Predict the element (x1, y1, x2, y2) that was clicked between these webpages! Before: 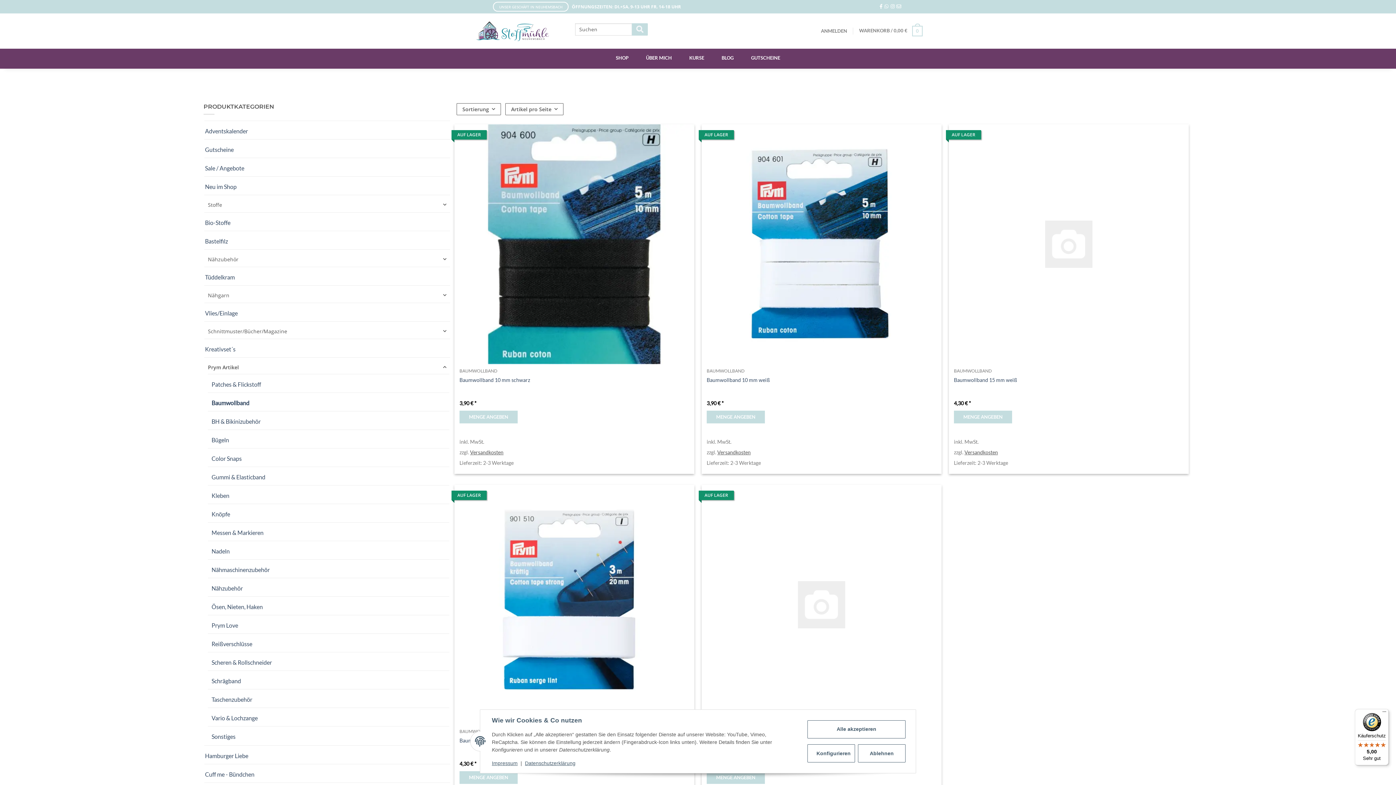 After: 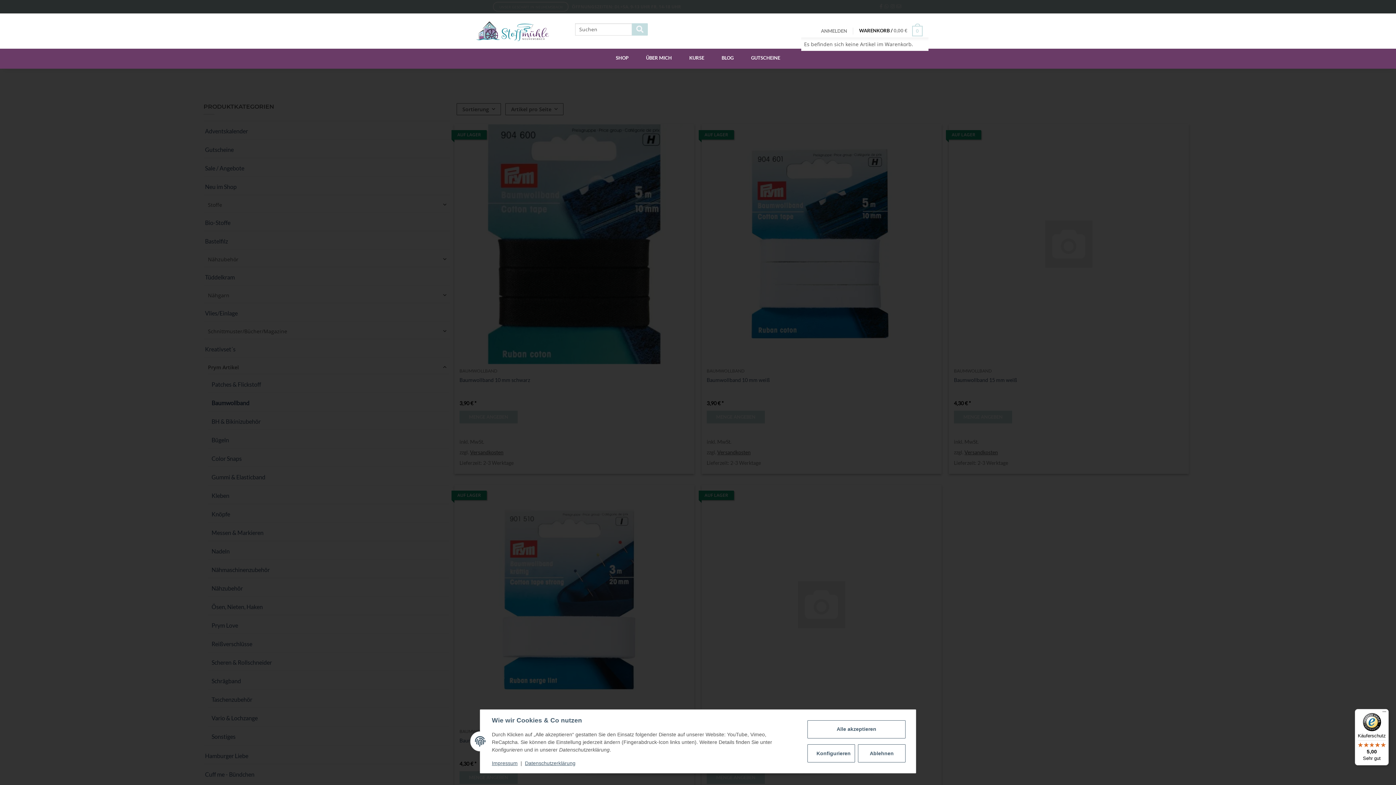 Action: bbox: (853, 24, 928, 37) label: Warenkorb